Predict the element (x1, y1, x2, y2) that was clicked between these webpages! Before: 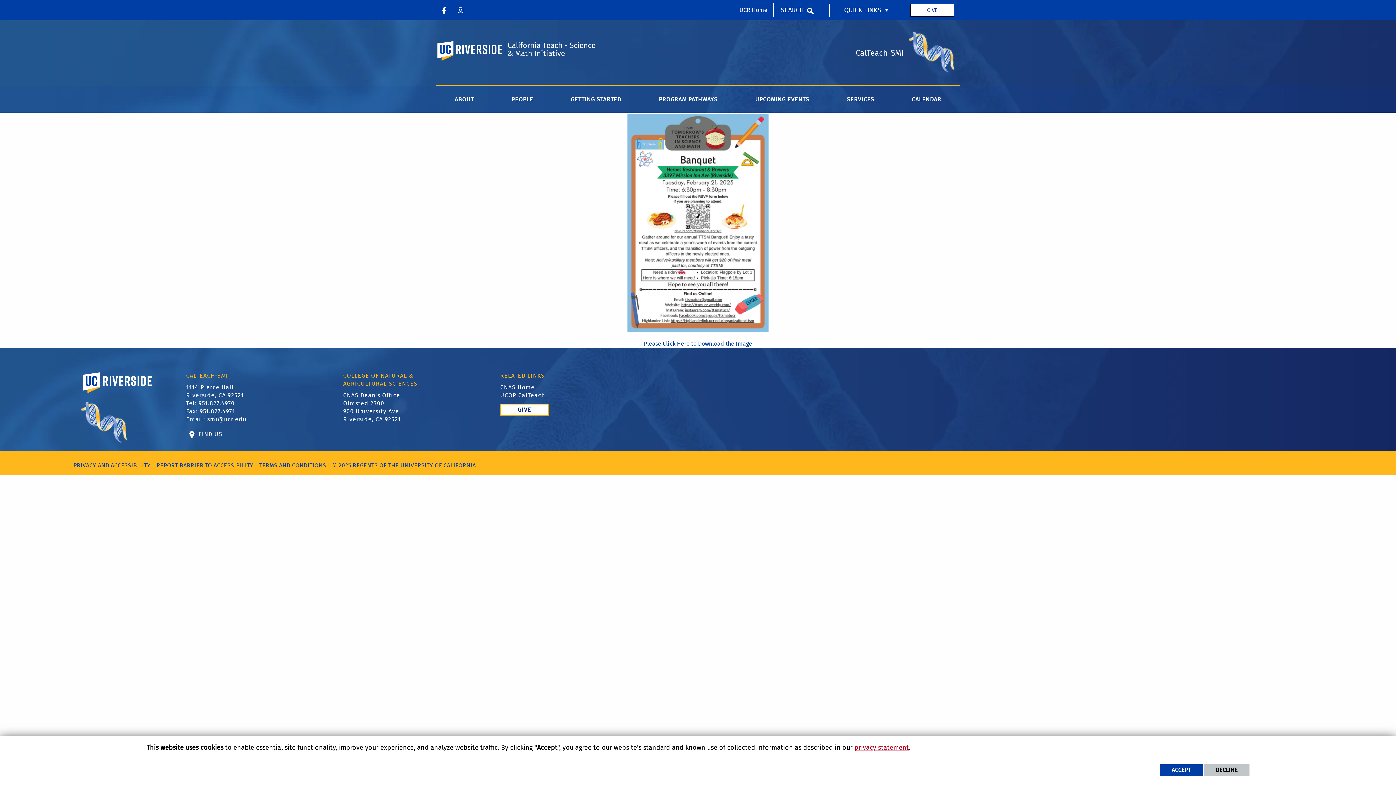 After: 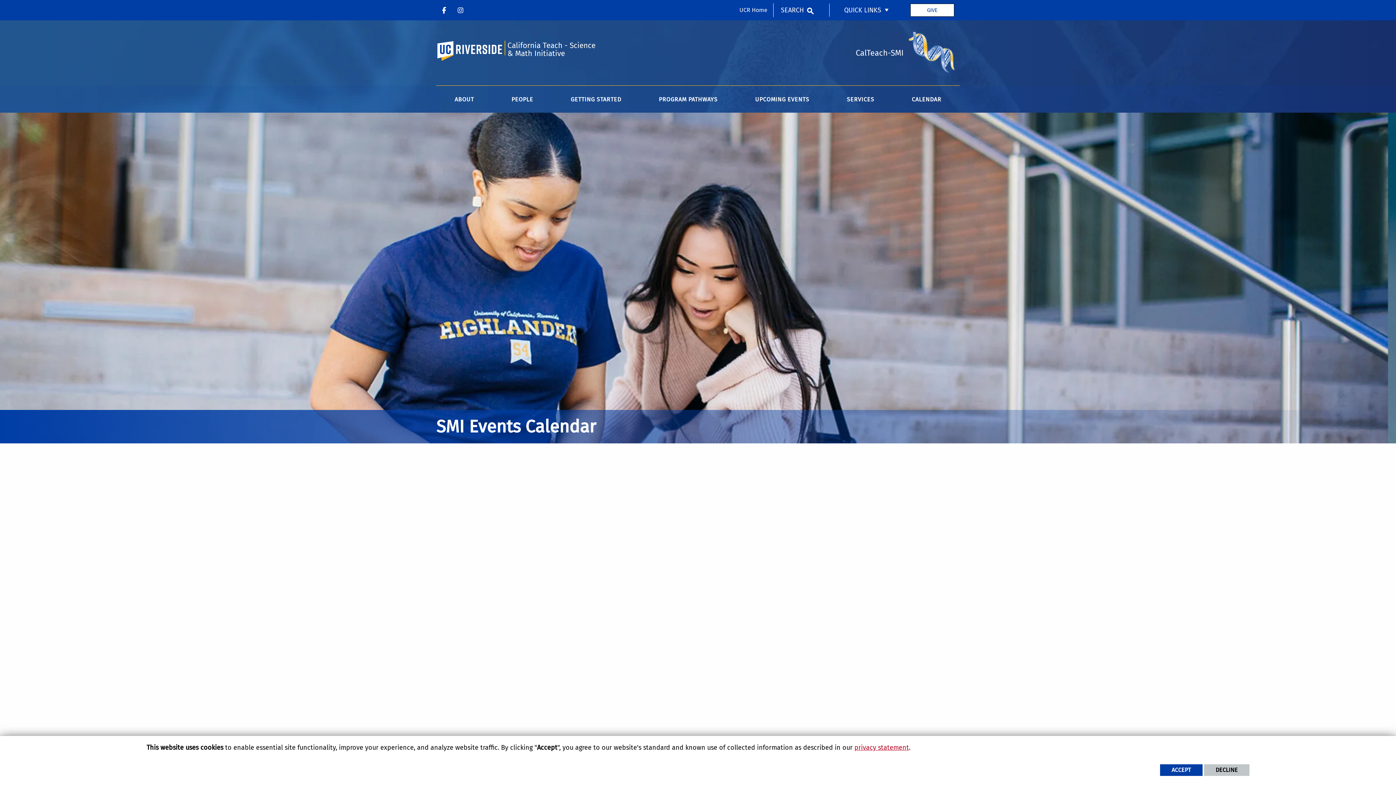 Action: label: CALENDAR bbox: (893, 93, 959, 112)